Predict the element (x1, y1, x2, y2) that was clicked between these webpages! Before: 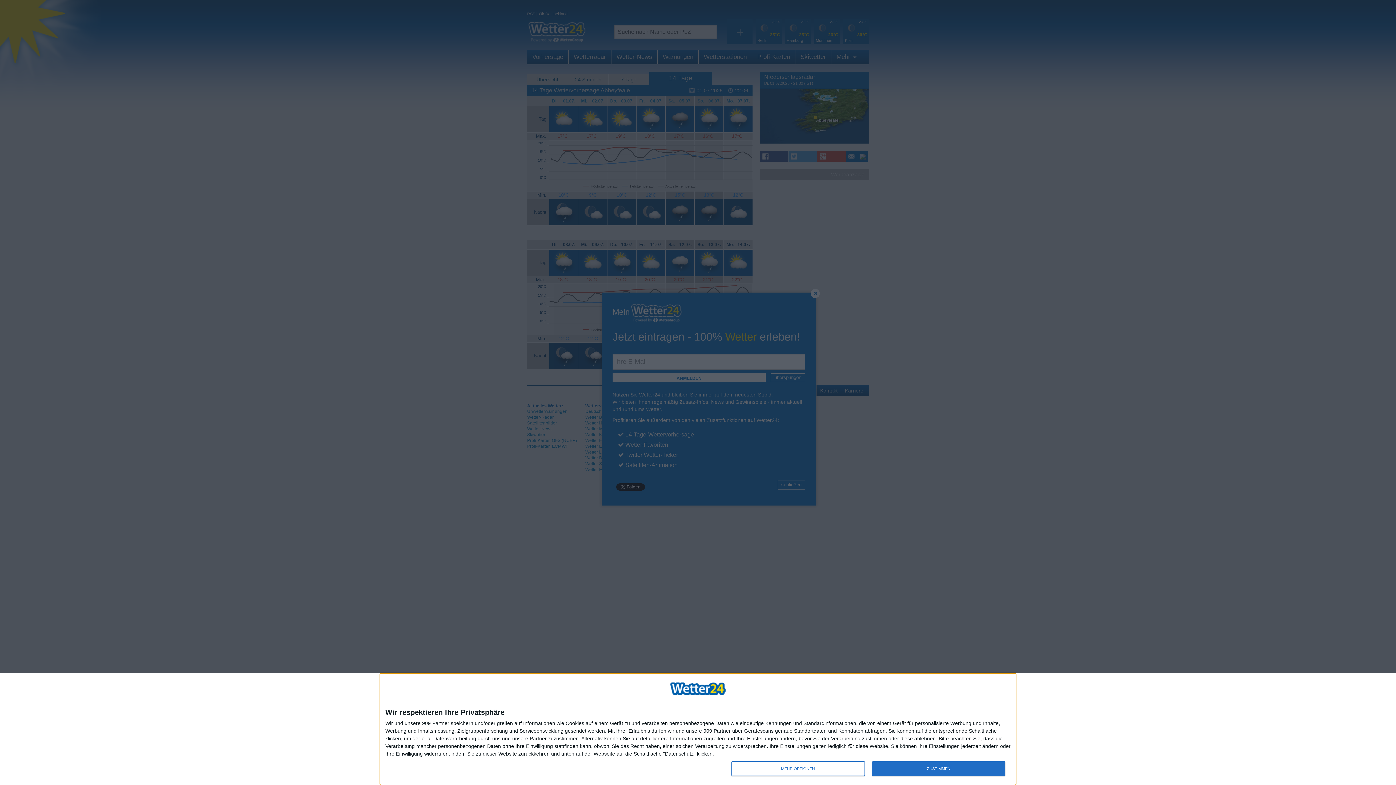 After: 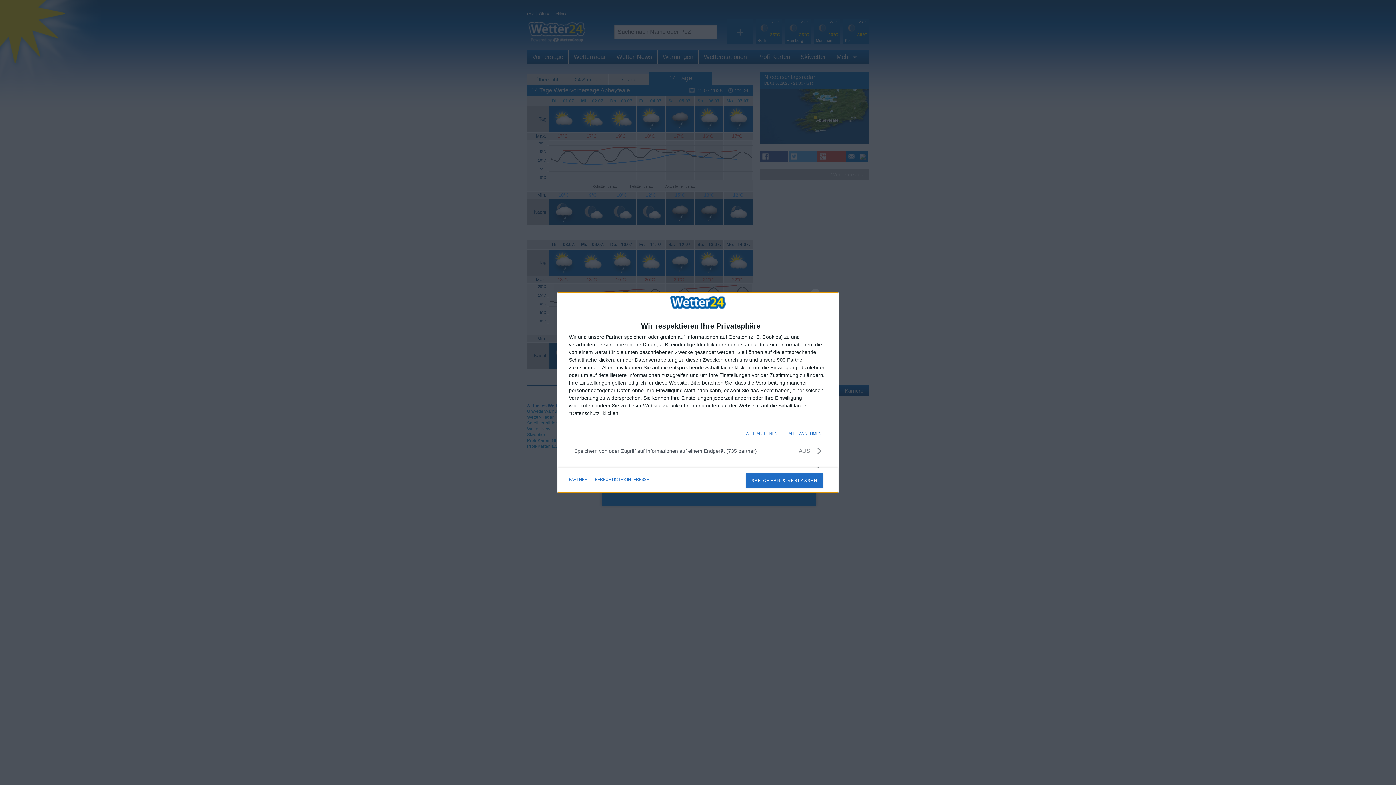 Action: label: MEHR OPTIONEN bbox: (731, 761, 864, 776)